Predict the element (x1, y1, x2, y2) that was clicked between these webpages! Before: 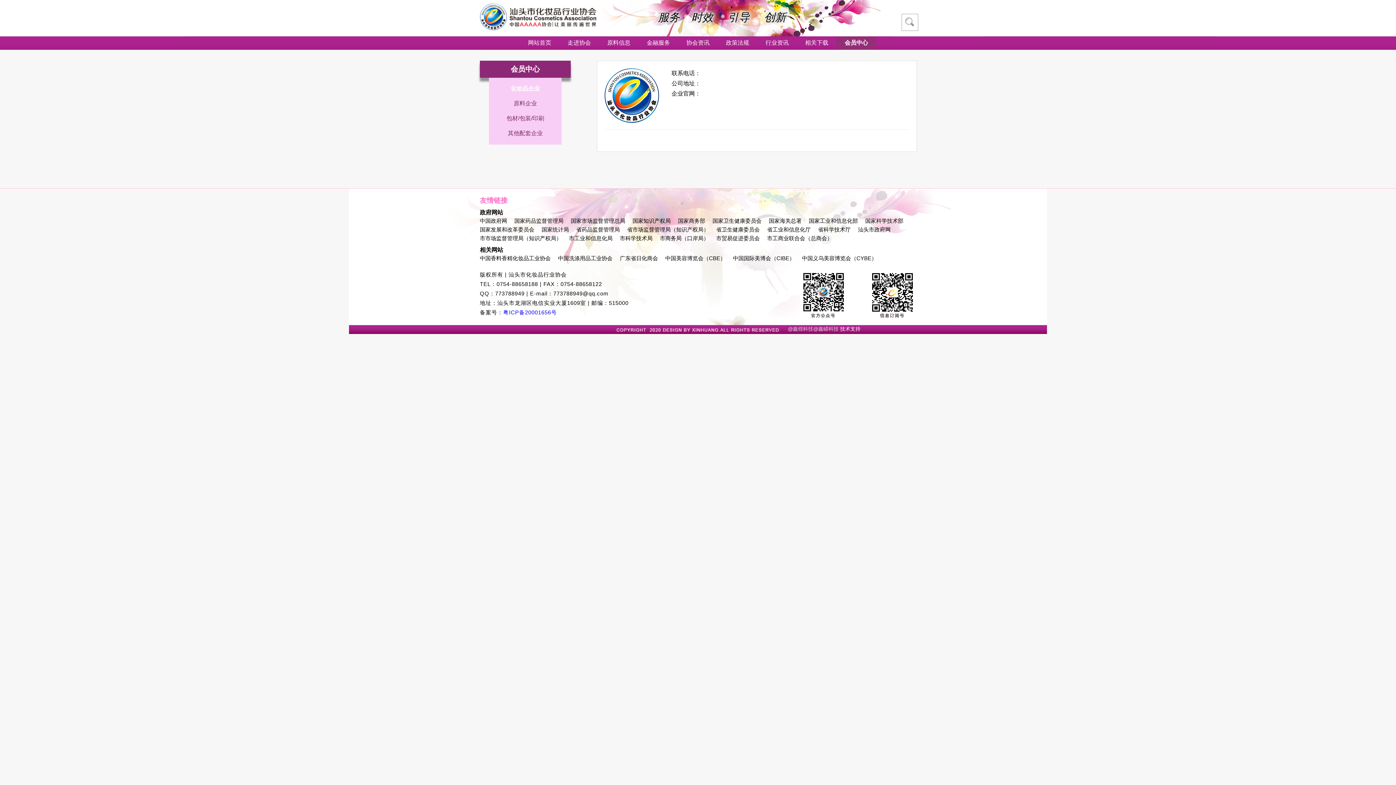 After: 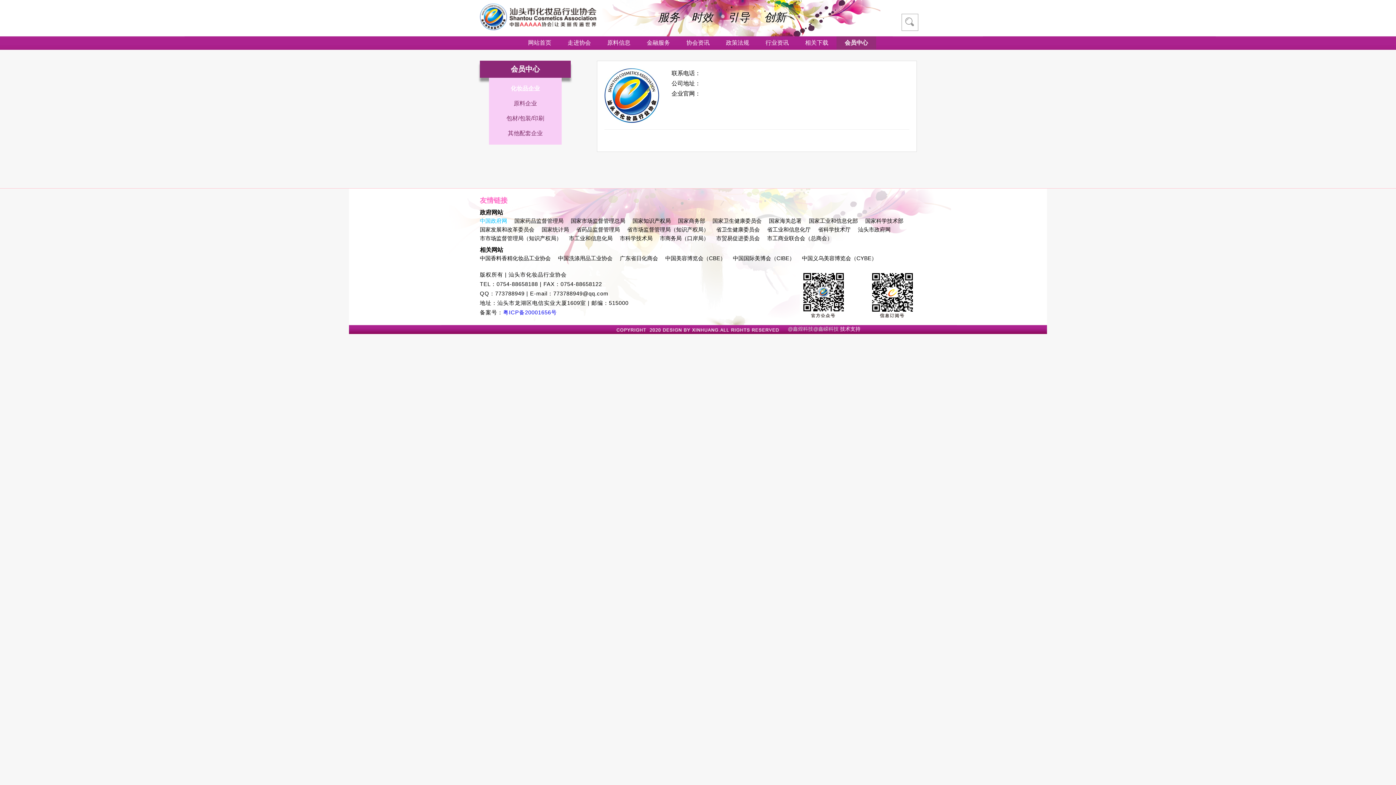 Action: bbox: (476, 216, 510, 225) label: 中国政府网